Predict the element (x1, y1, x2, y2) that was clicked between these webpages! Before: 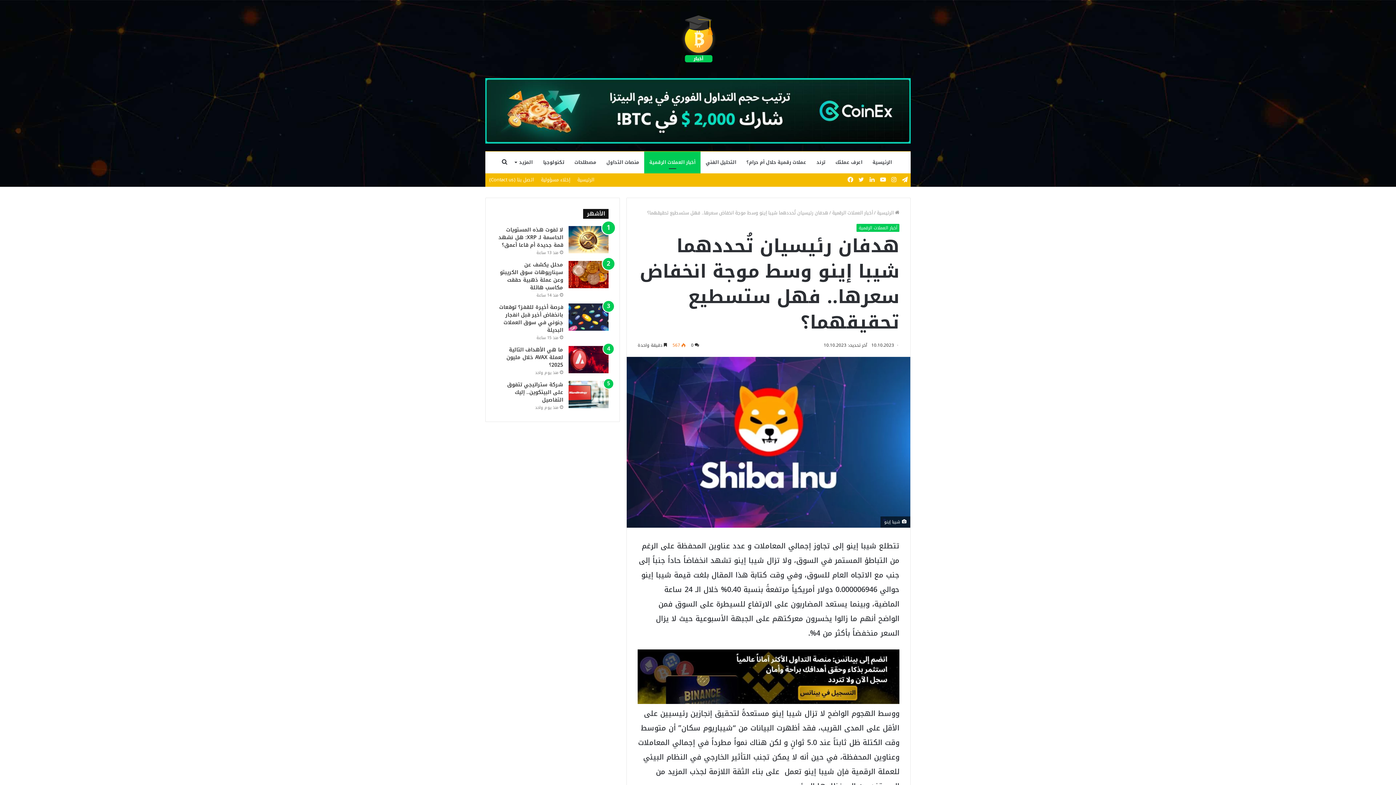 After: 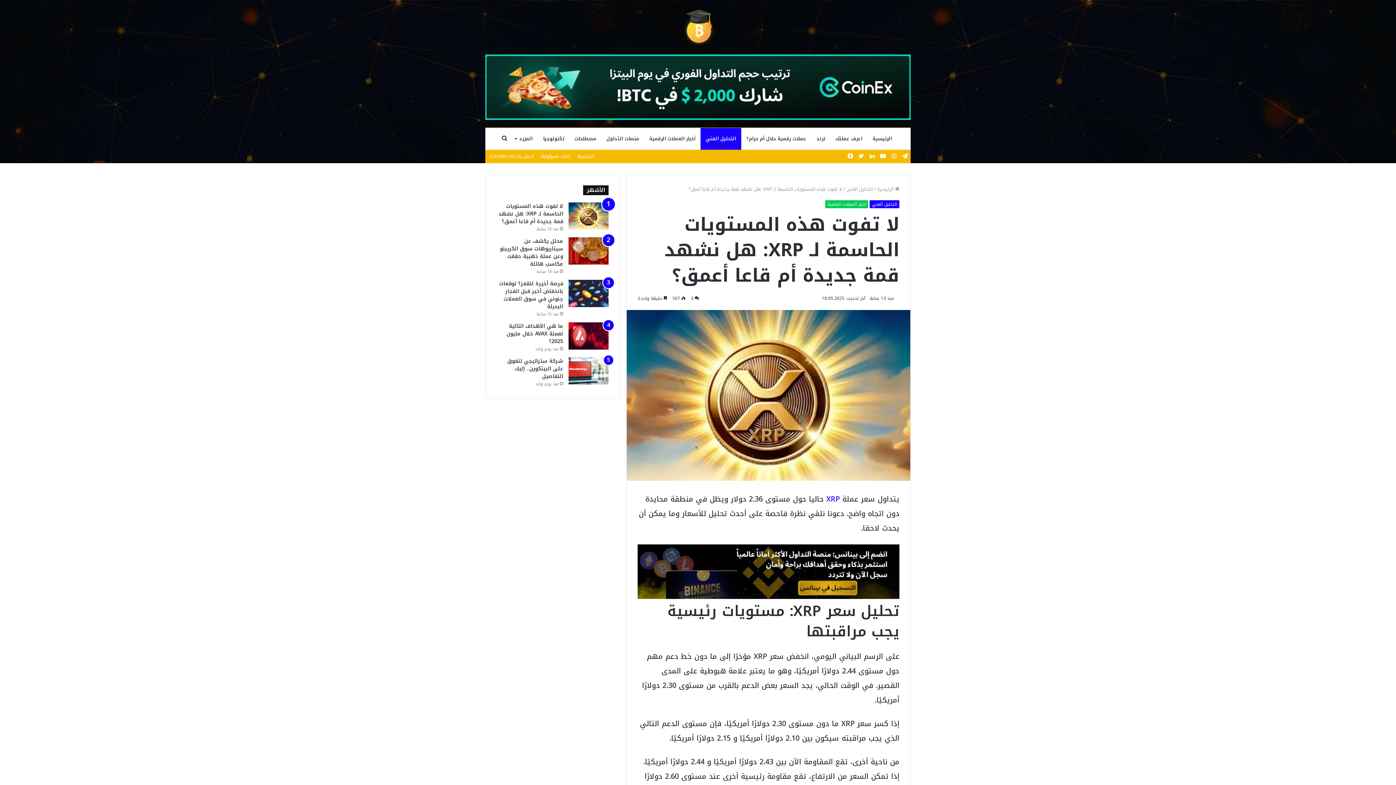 Action: bbox: (568, 226, 608, 253) label: لا تفوت هذه المستويات الحاسمة لـ XRP: هل نشهد قمة جديدة أم قاعا أعمق؟